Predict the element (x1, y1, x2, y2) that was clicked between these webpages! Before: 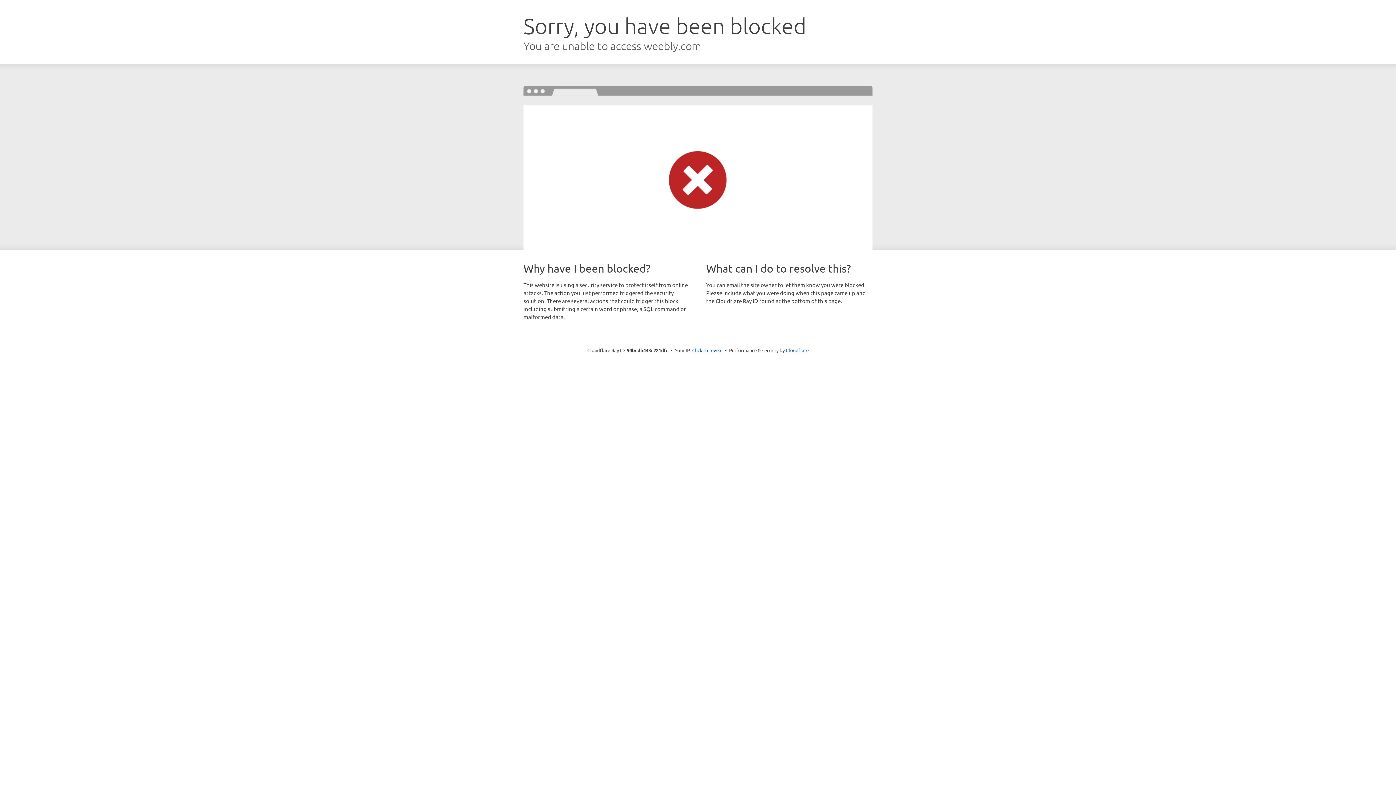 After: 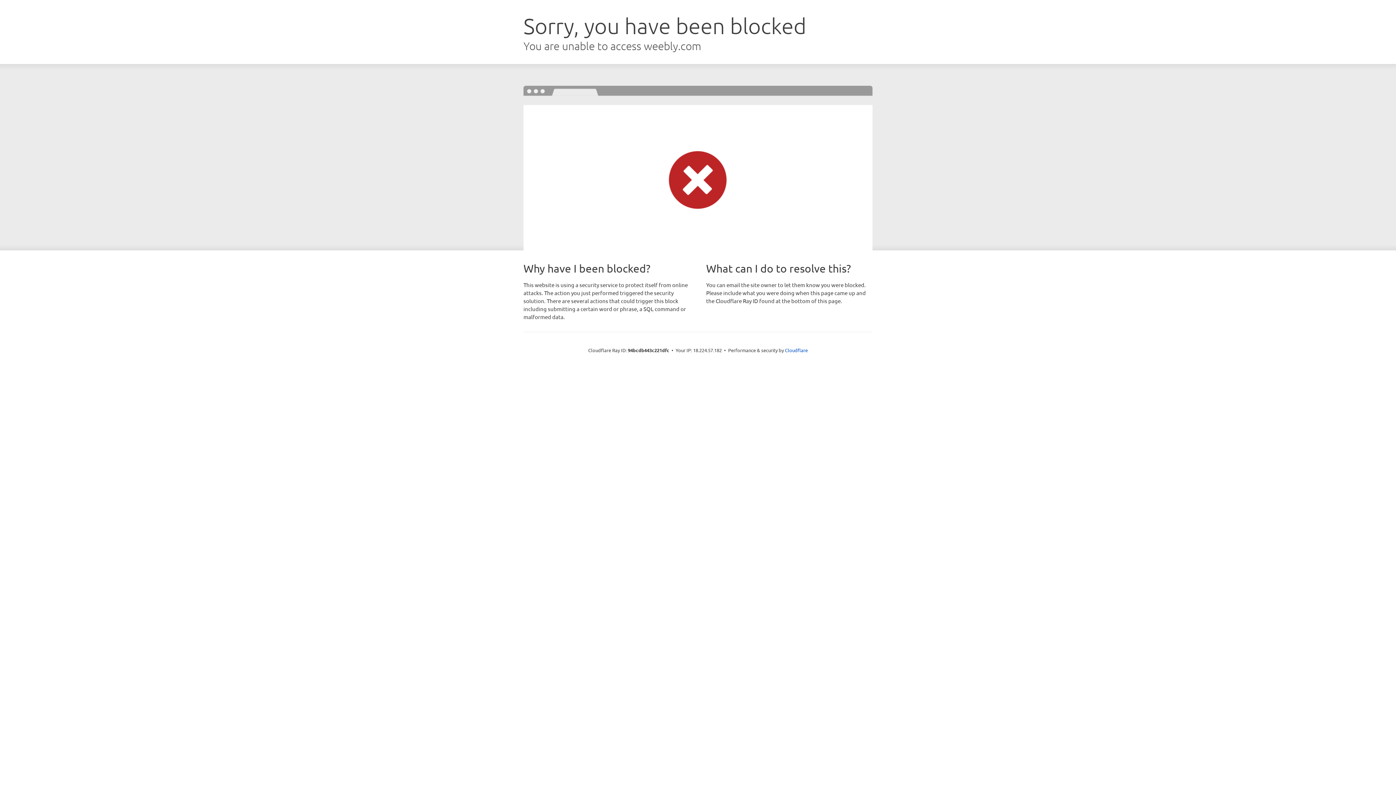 Action: bbox: (692, 346, 722, 353) label: Click to reveal